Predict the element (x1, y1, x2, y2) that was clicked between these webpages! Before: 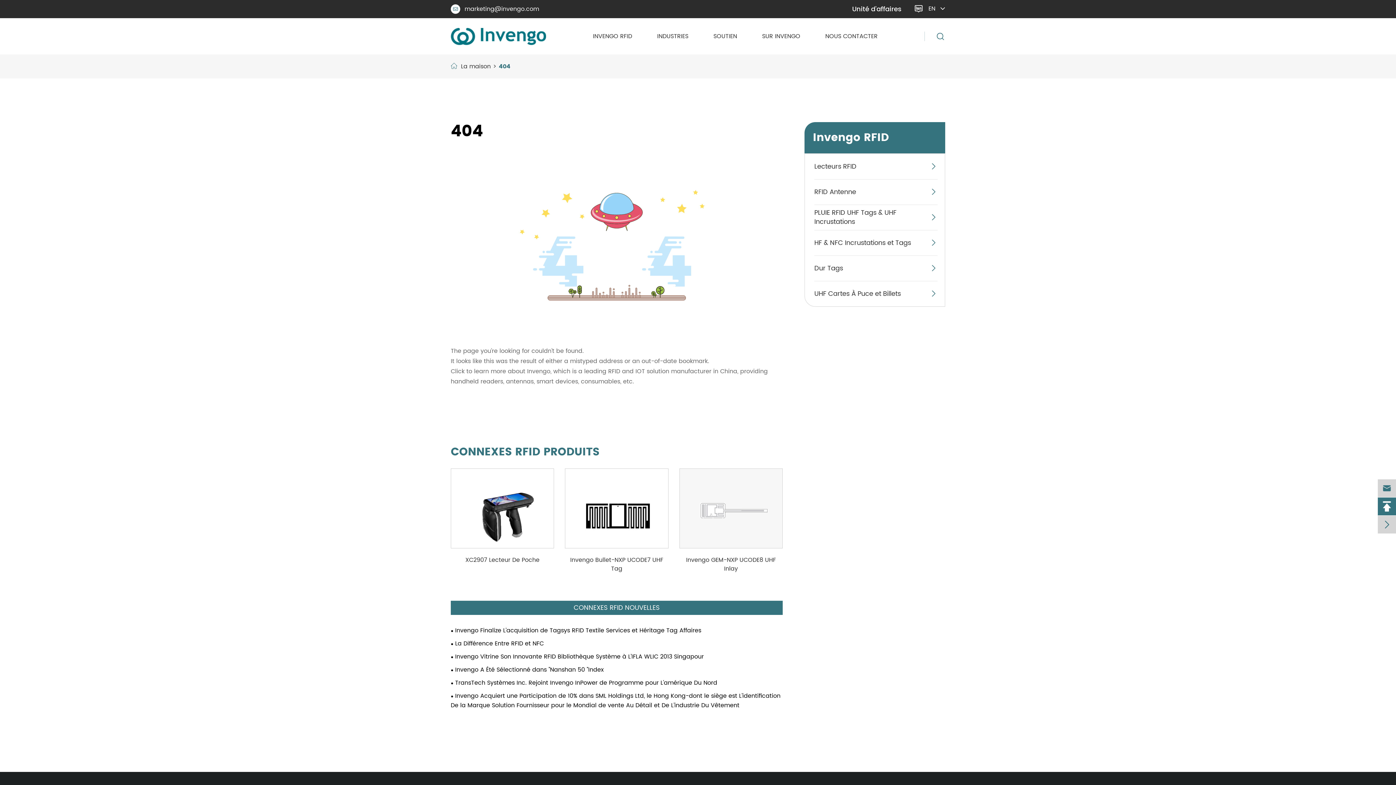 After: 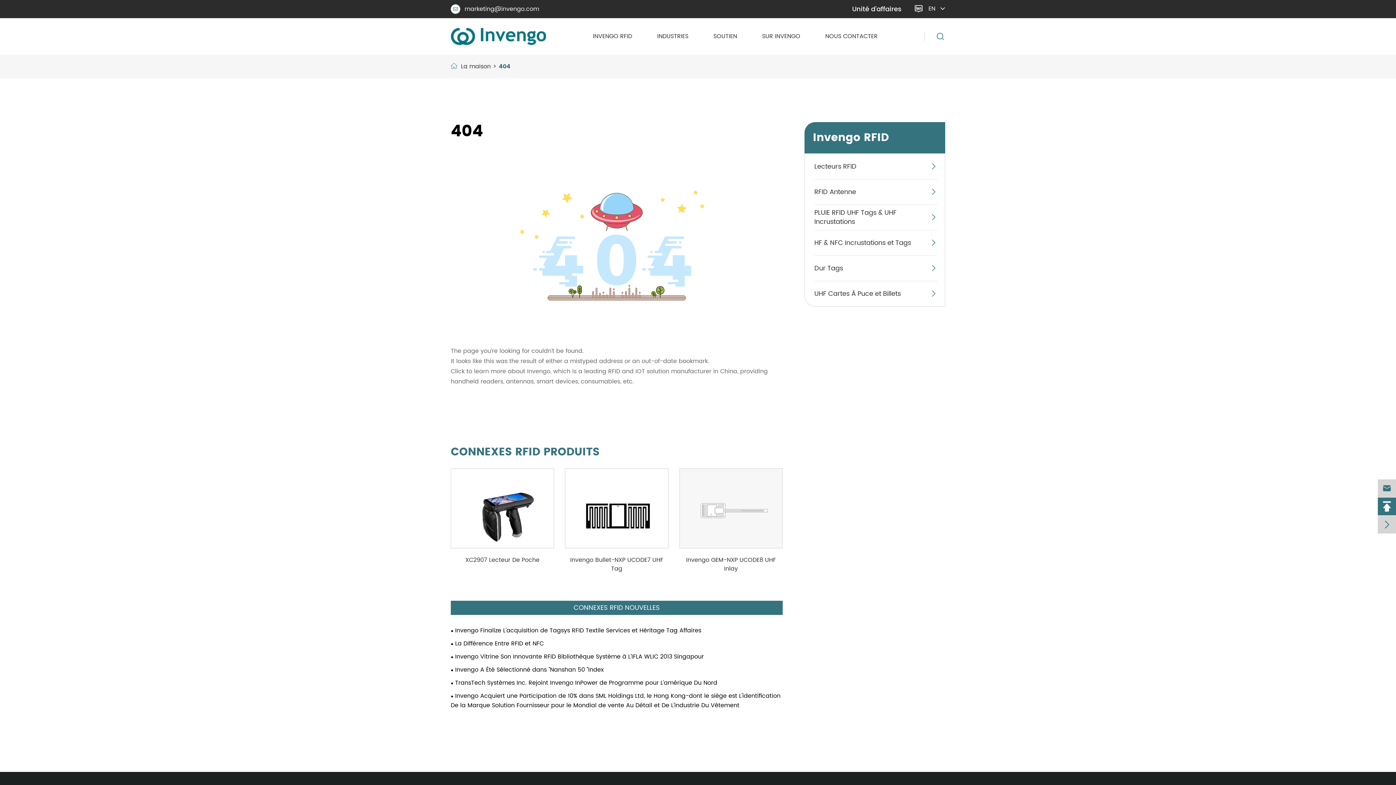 Action: label:  bbox: (1378, 497, 1396, 515)